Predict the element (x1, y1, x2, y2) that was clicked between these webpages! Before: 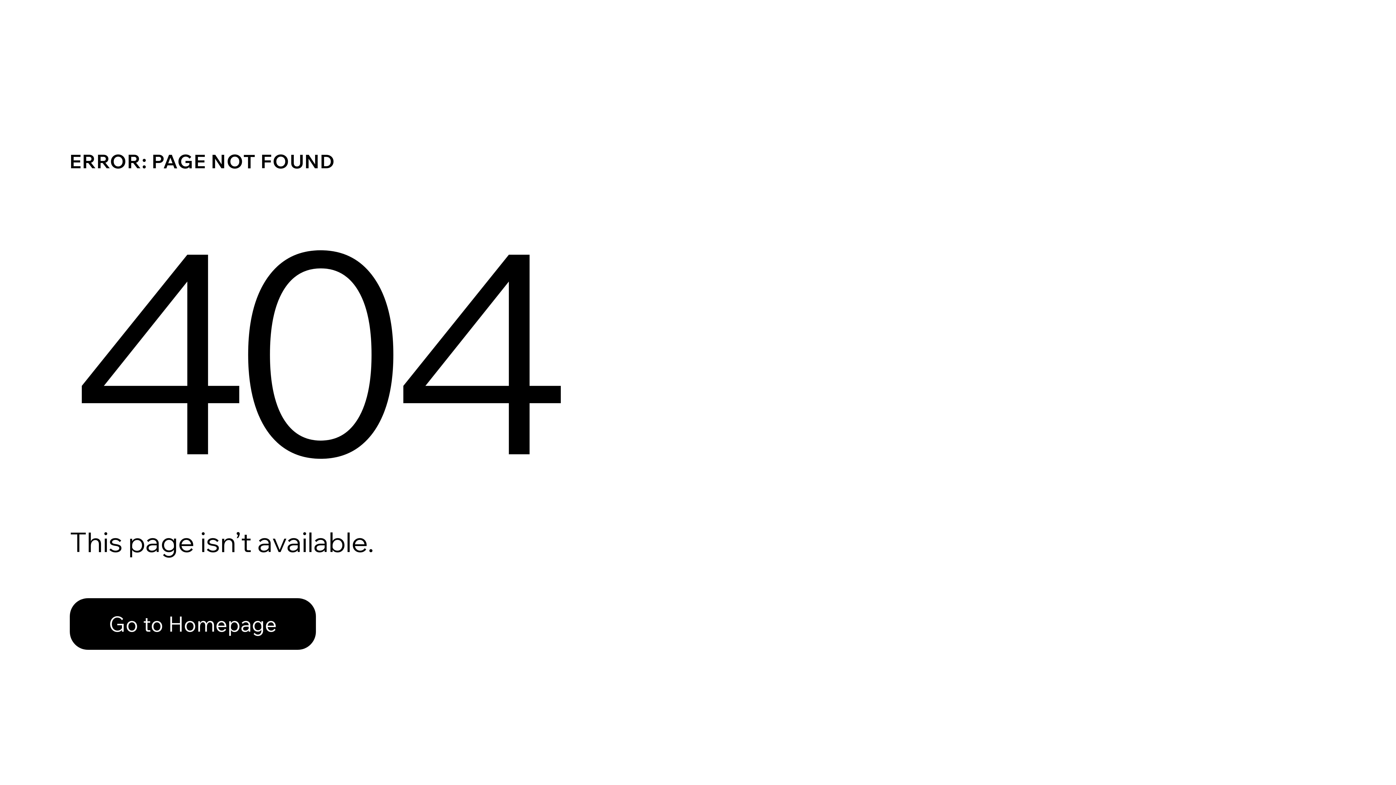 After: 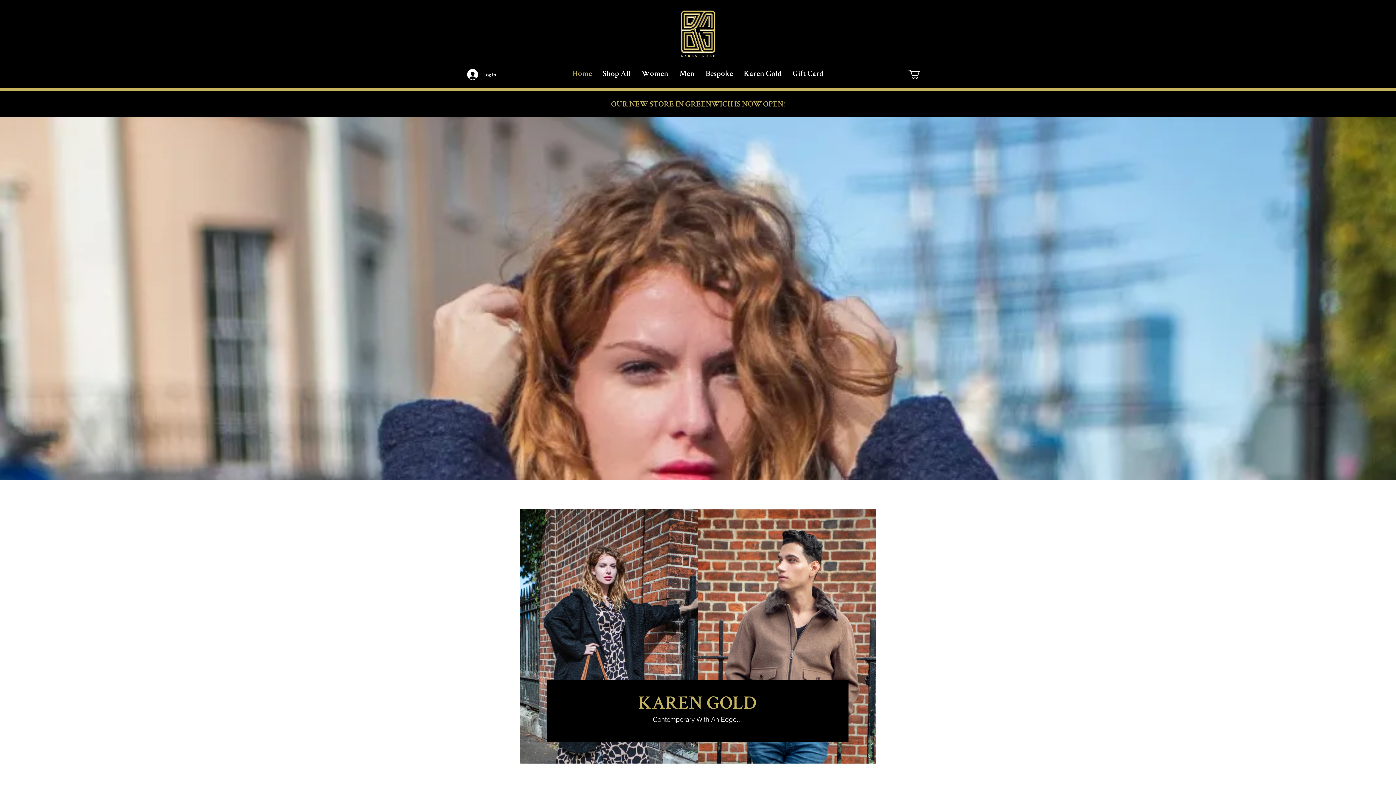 Action: bbox: (69, 582, 768, 659) label: Go to Homepage